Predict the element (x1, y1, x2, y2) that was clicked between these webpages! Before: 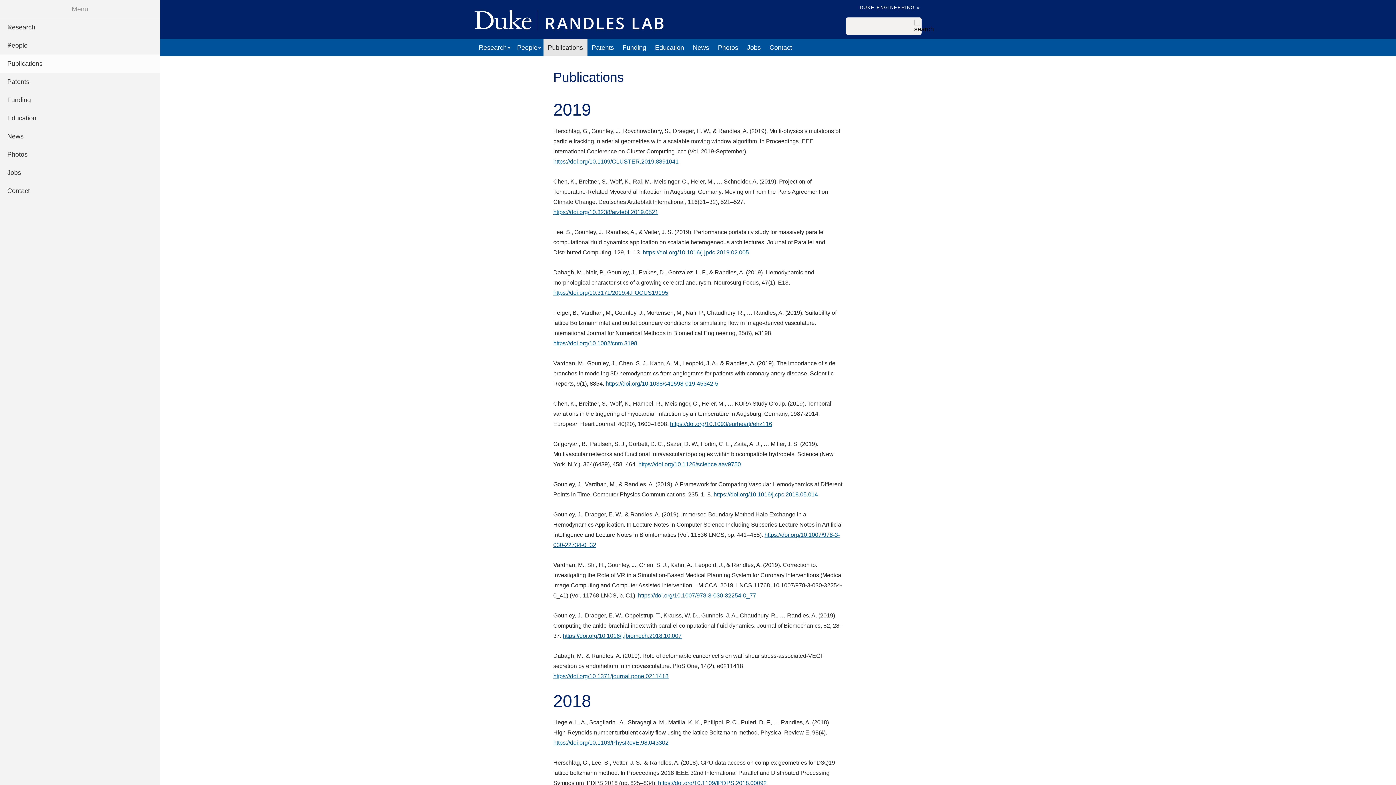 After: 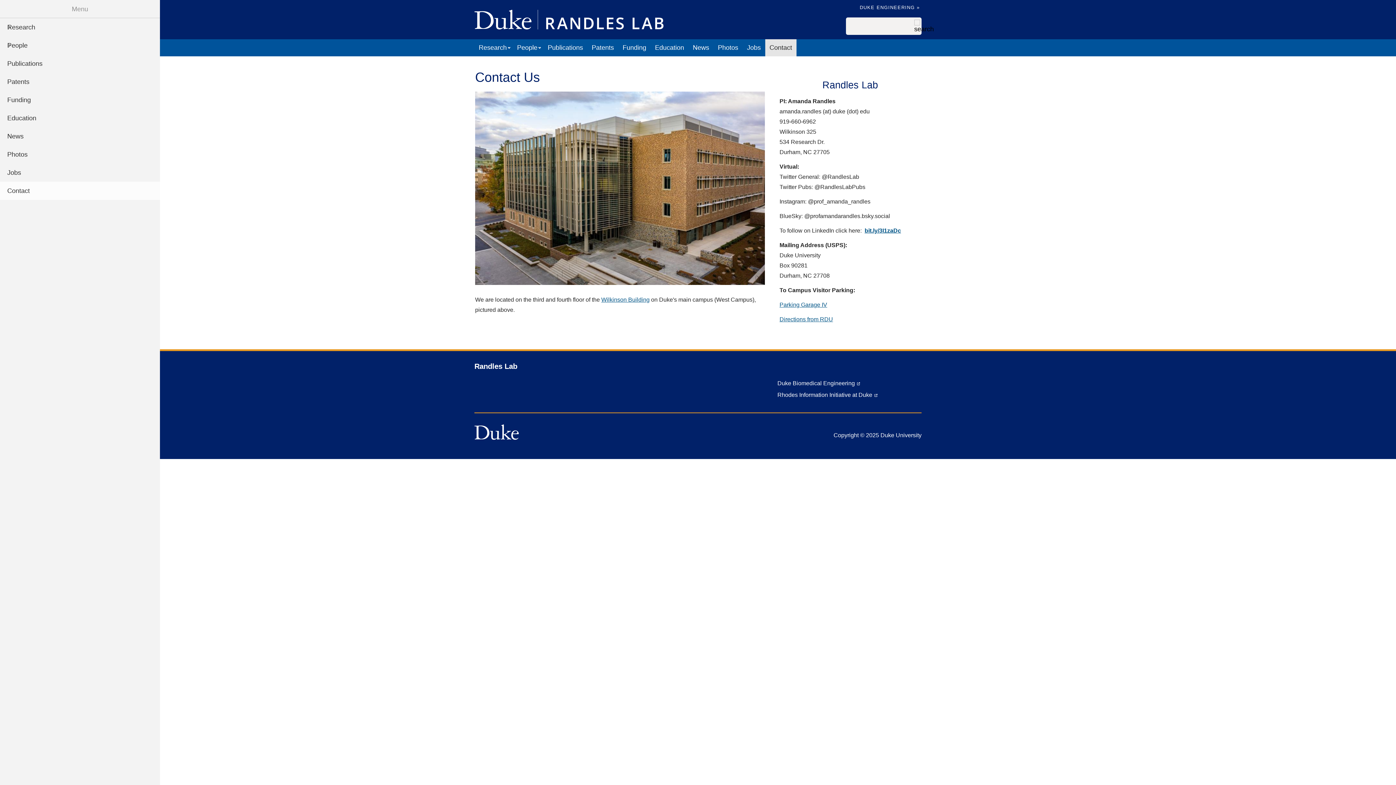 Action: bbox: (765, 39, 796, 56) label: Contact